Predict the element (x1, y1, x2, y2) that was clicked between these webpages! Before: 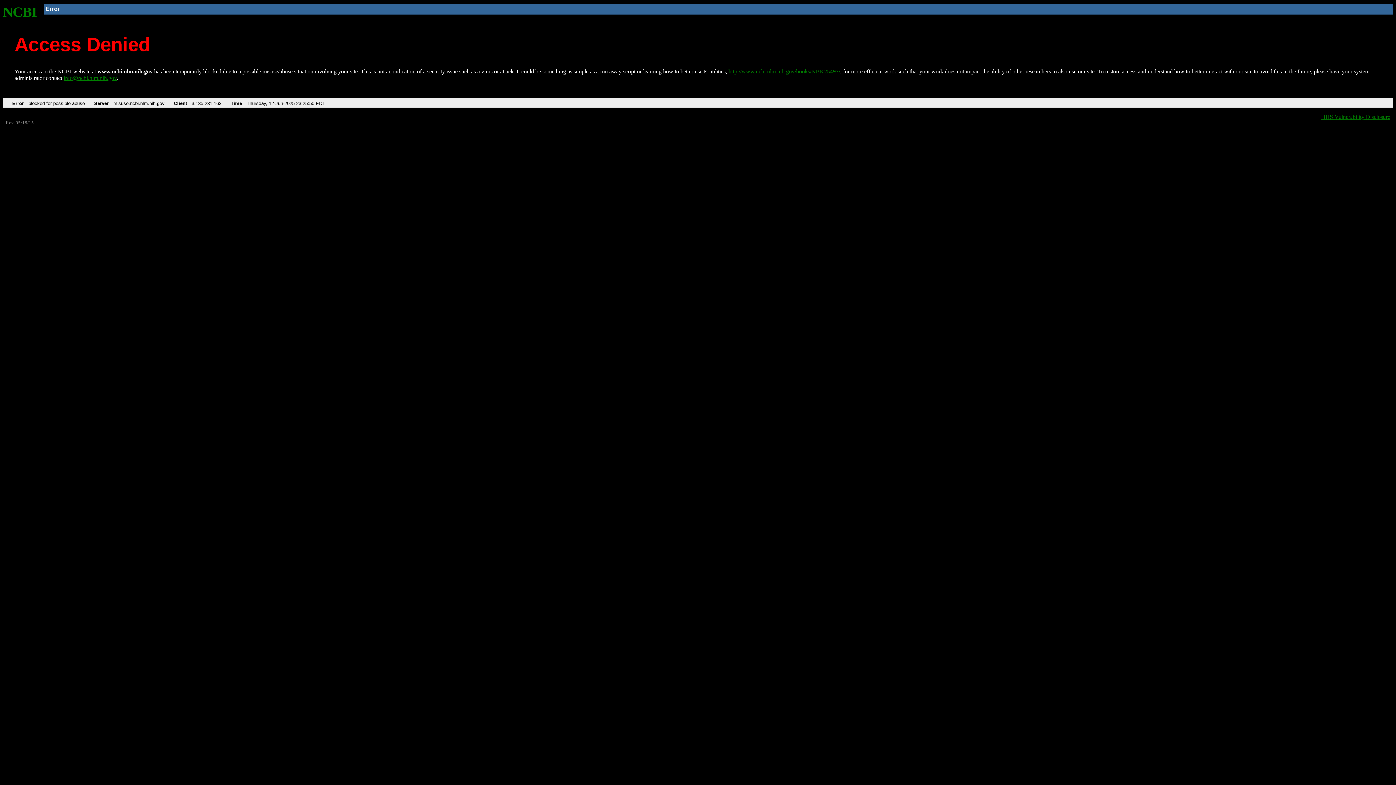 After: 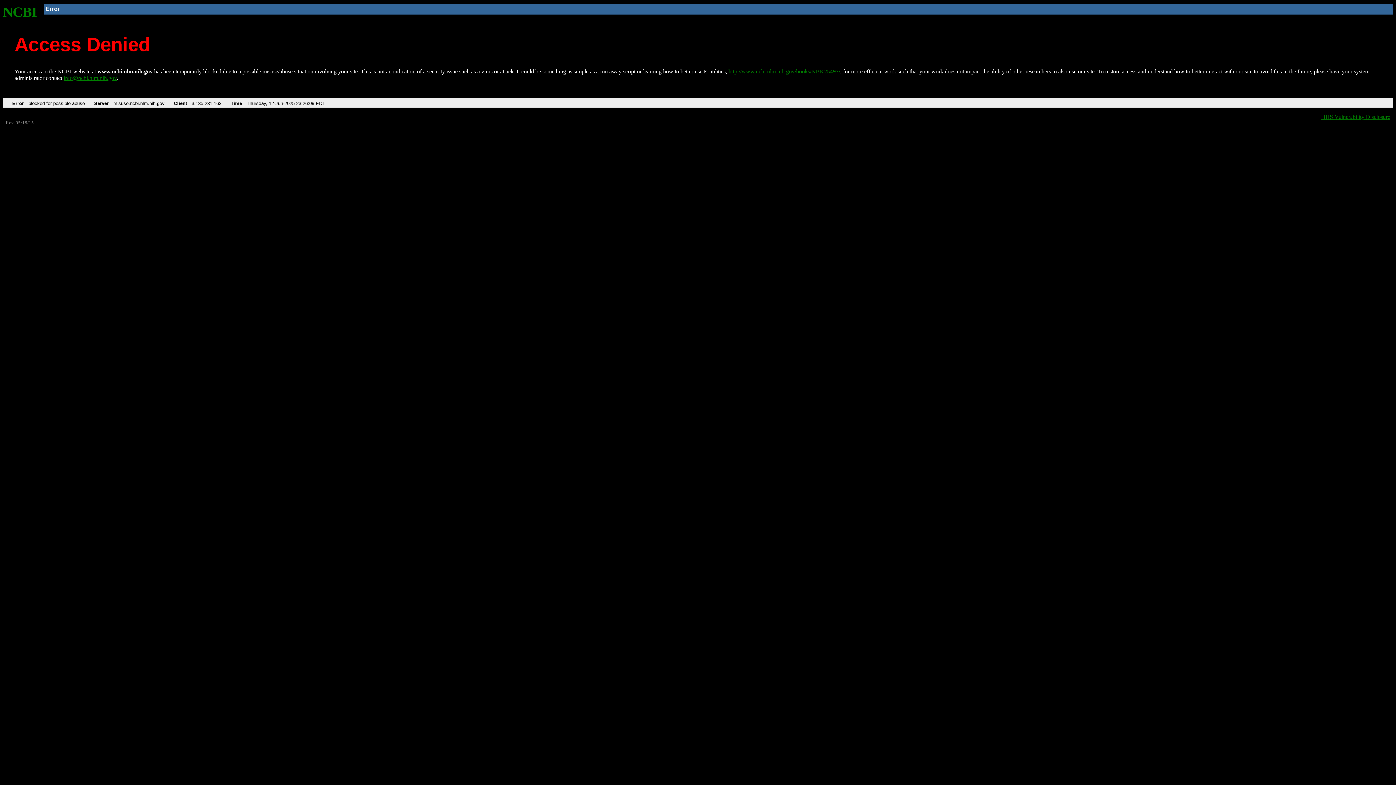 Action: label: NCBI bbox: (2, 4, 37, 19)